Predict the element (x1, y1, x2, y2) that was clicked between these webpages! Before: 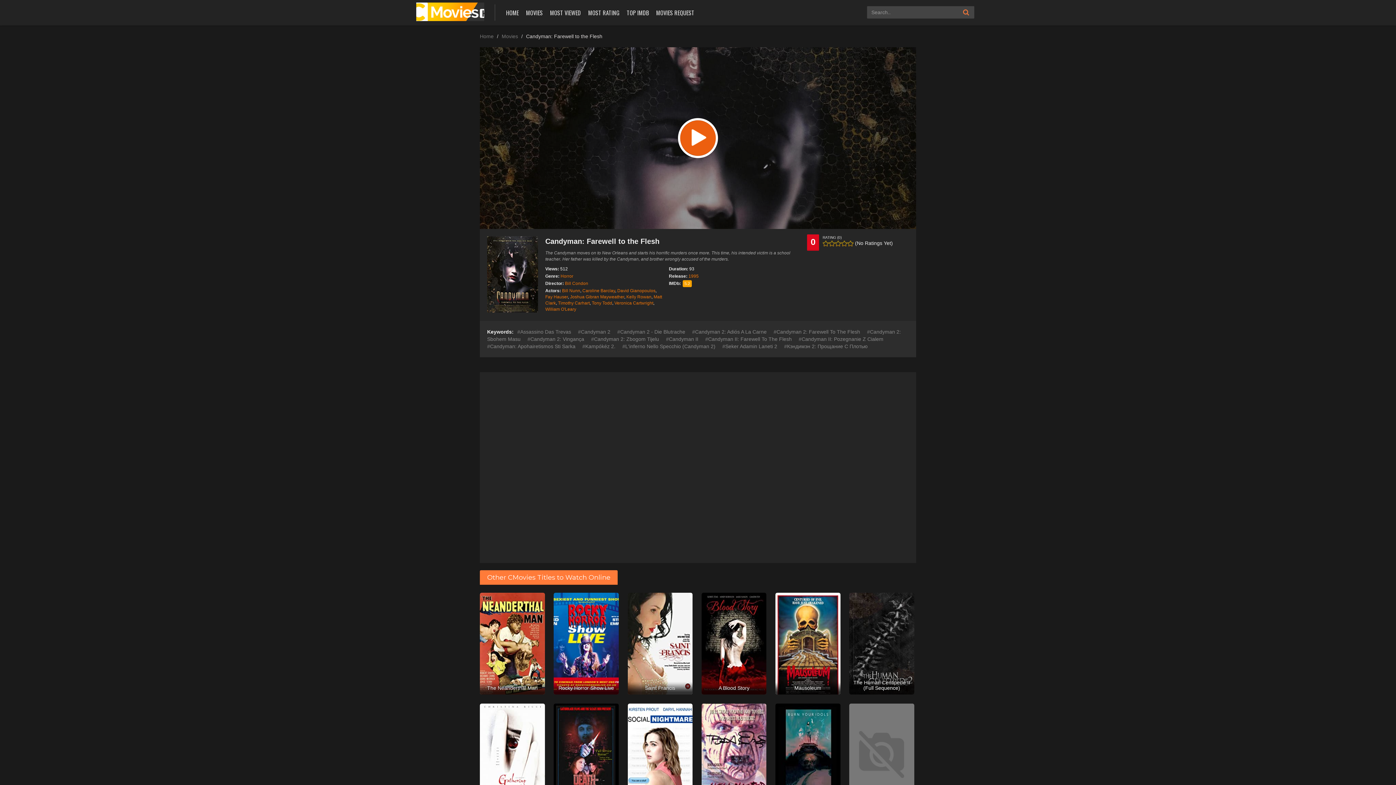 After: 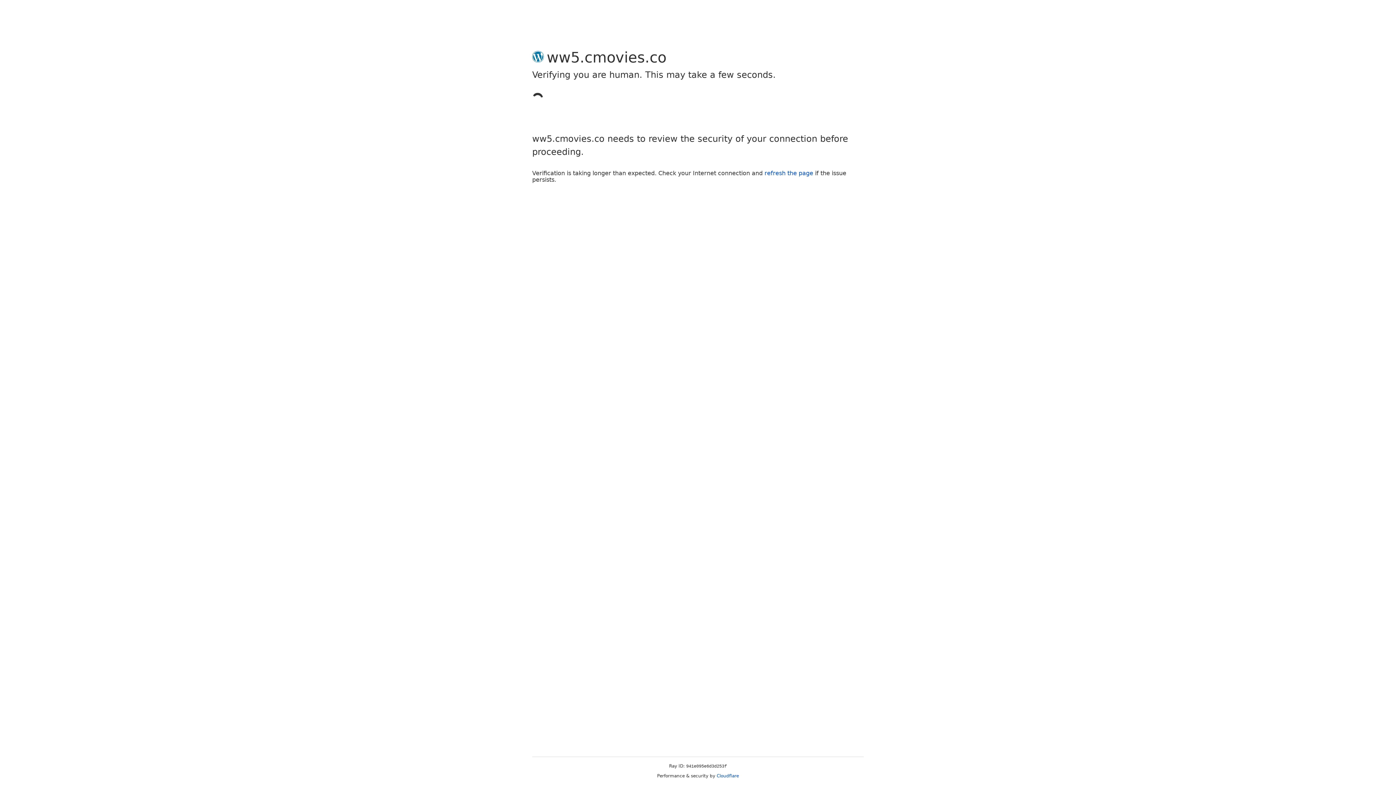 Action: bbox: (565, 281, 588, 286) label: Bill Condon